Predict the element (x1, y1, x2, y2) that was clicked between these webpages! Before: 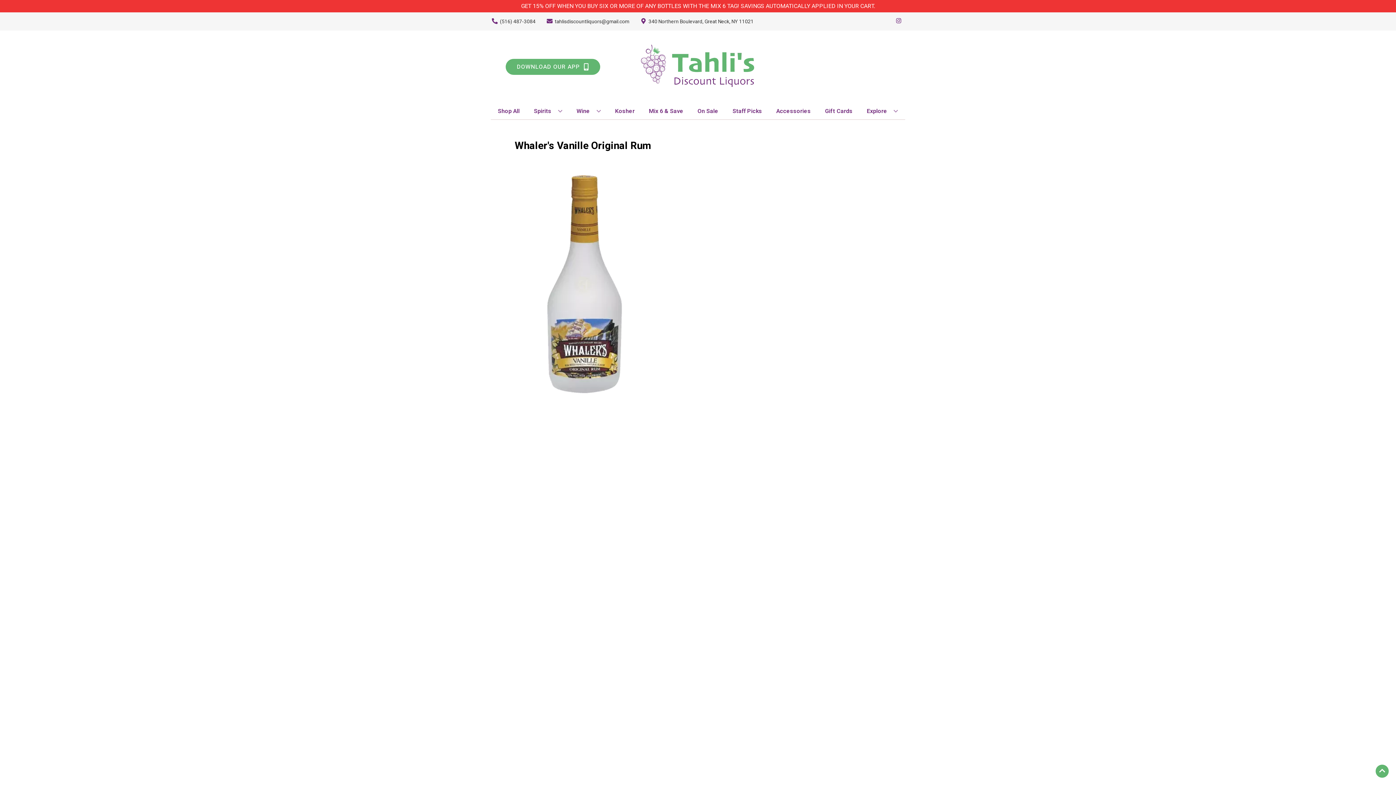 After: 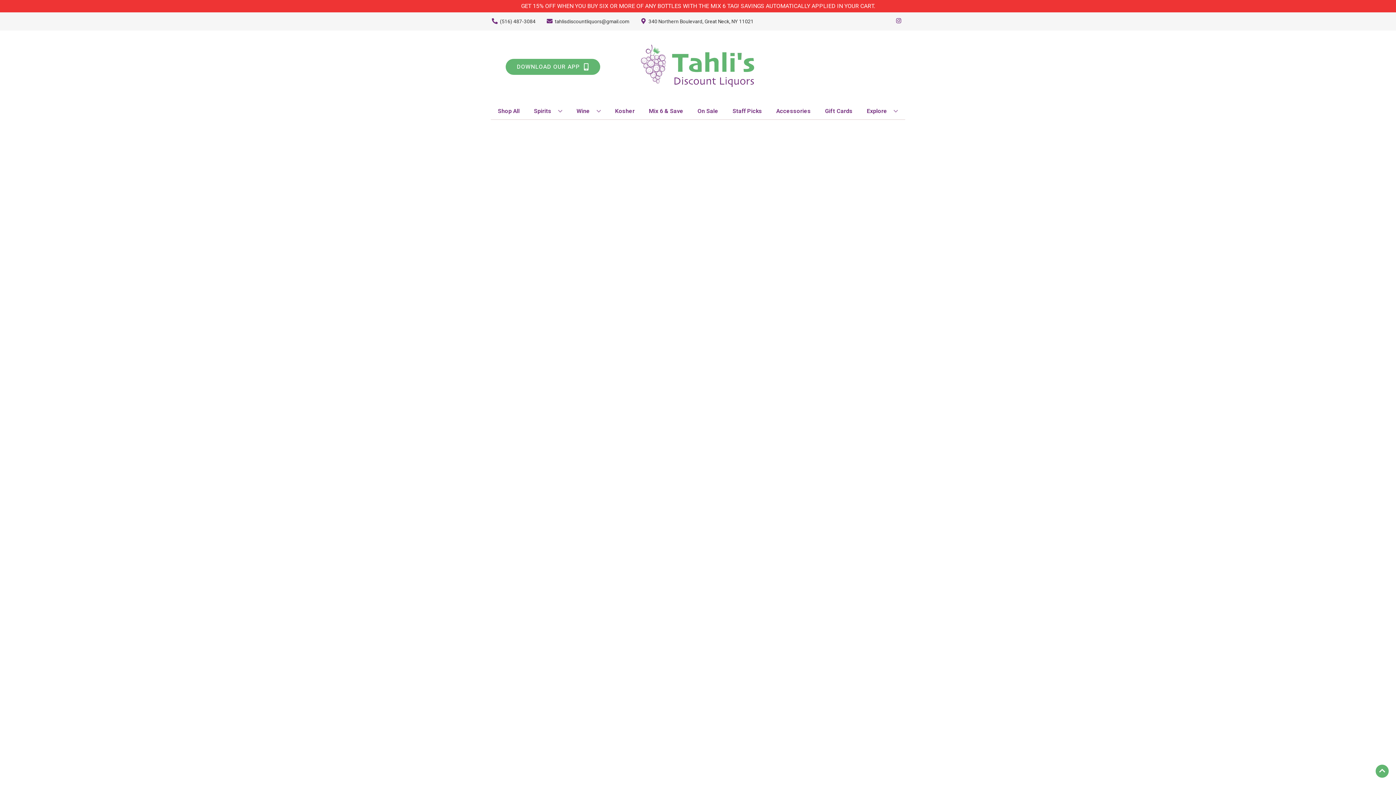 Action: label: Staff Picks bbox: (729, 103, 765, 119)